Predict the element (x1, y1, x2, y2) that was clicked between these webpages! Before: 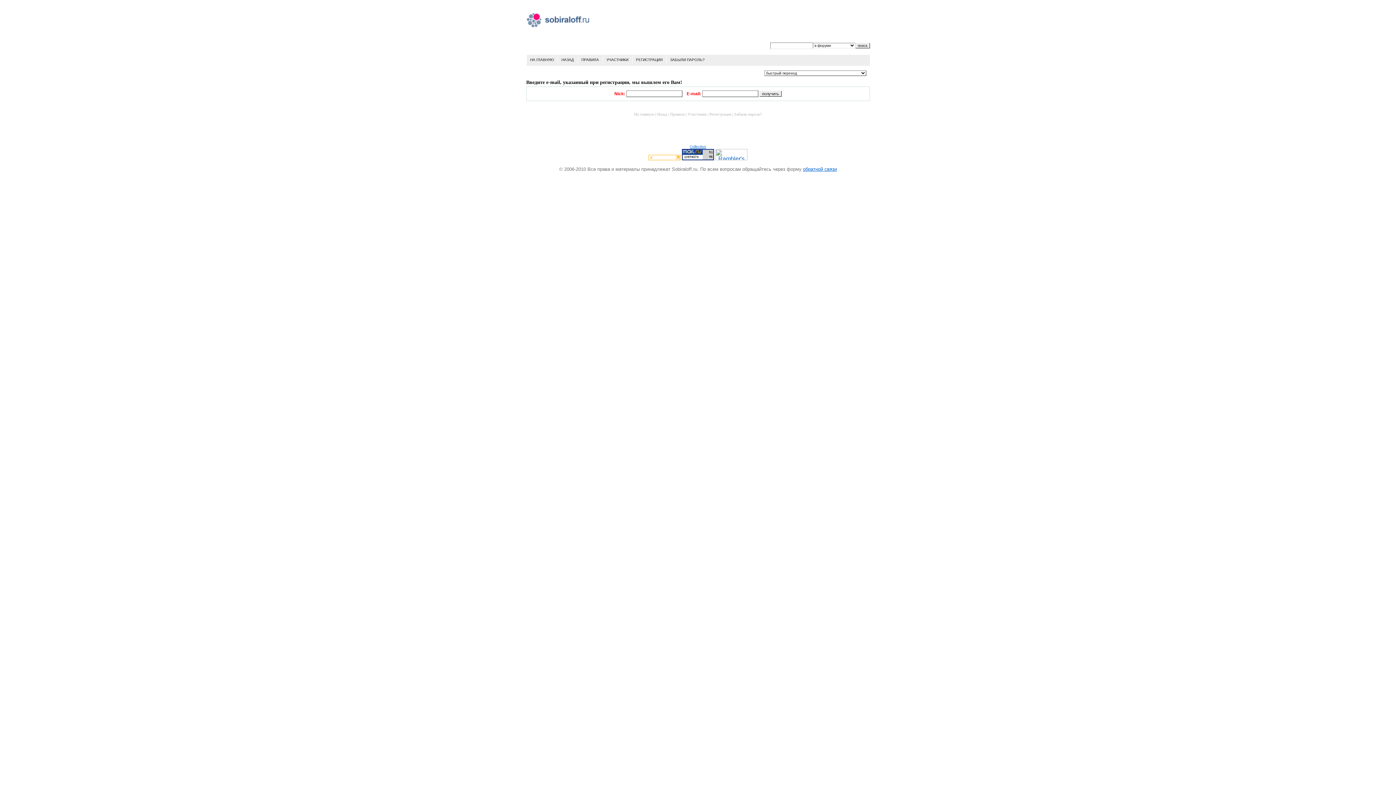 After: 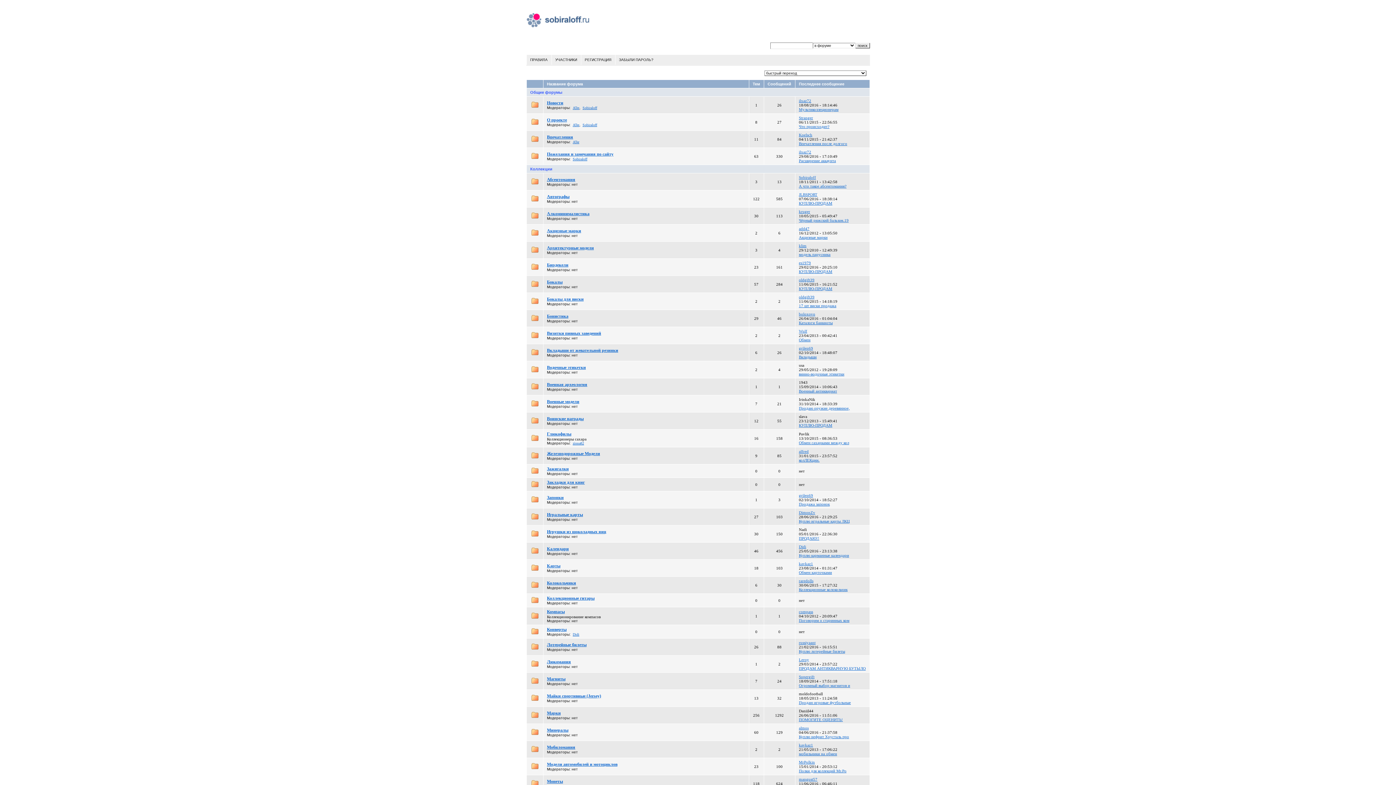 Action: bbox: (634, 112, 654, 116) label: На главную